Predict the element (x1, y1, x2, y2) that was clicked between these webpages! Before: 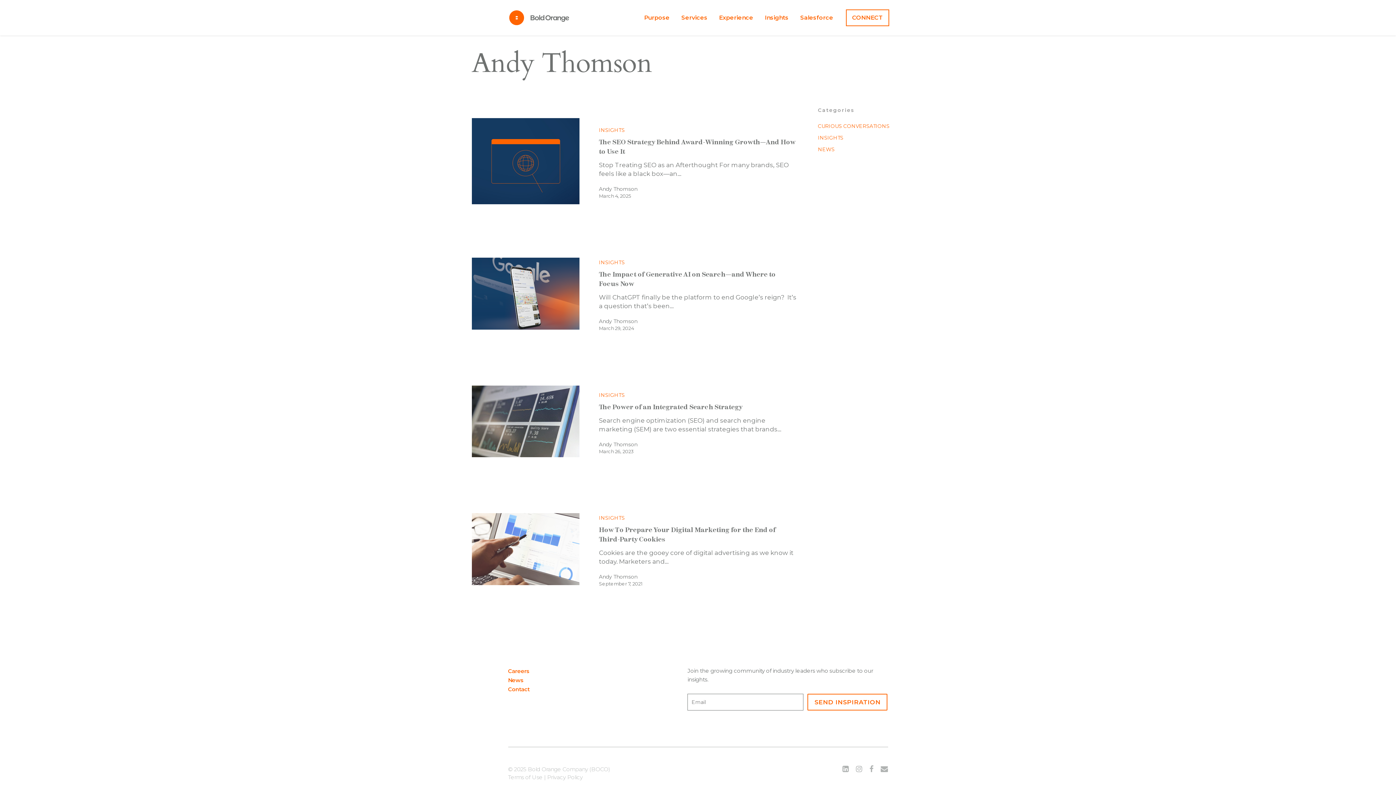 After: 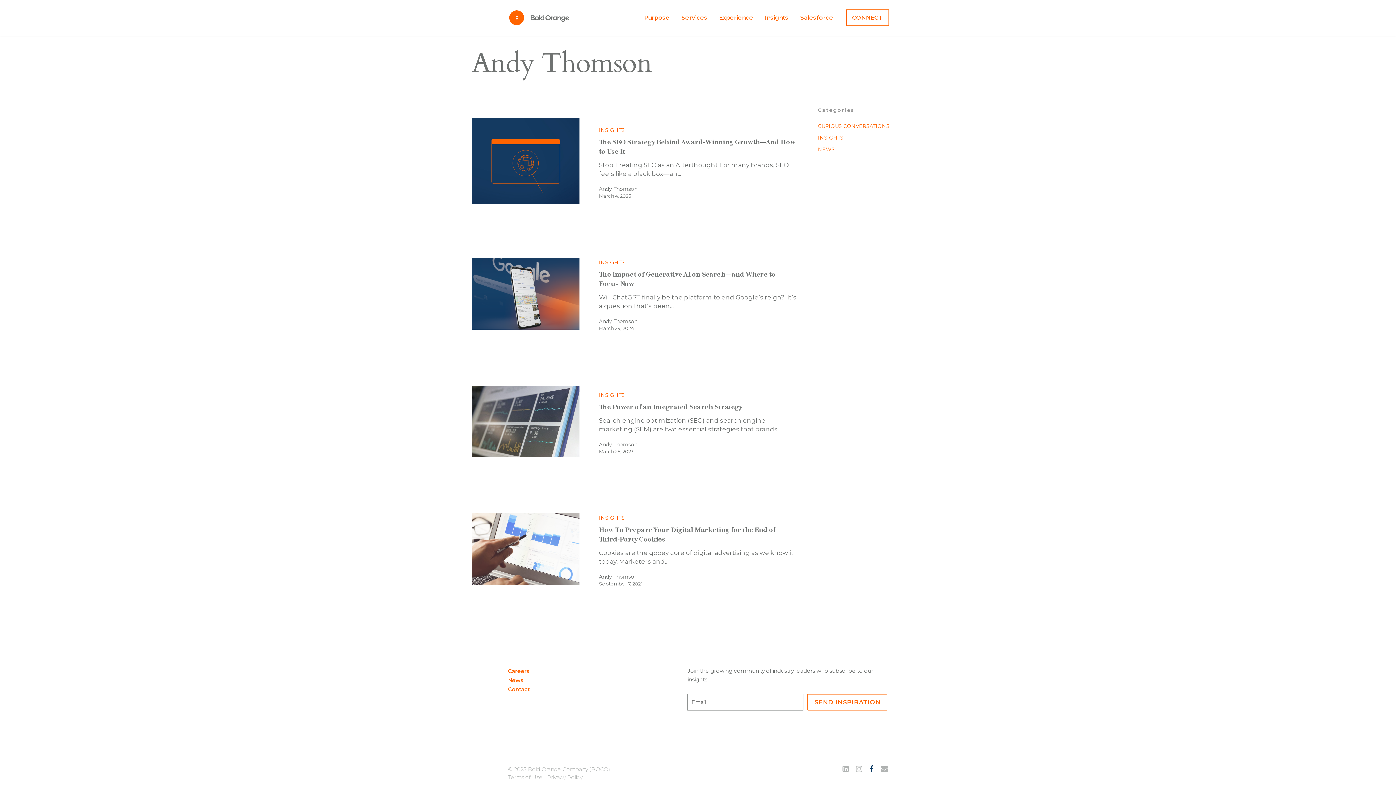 Action: bbox: (869, 765, 873, 774)